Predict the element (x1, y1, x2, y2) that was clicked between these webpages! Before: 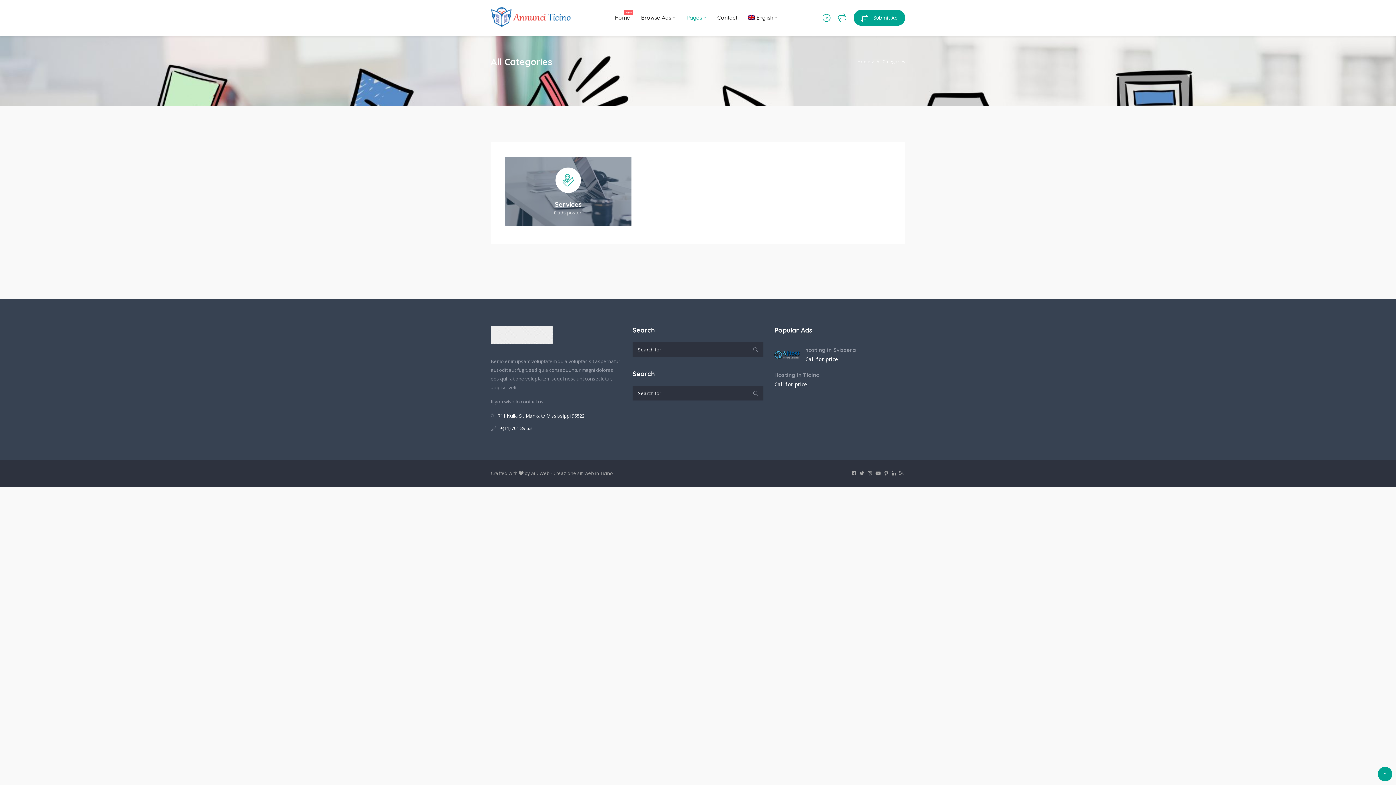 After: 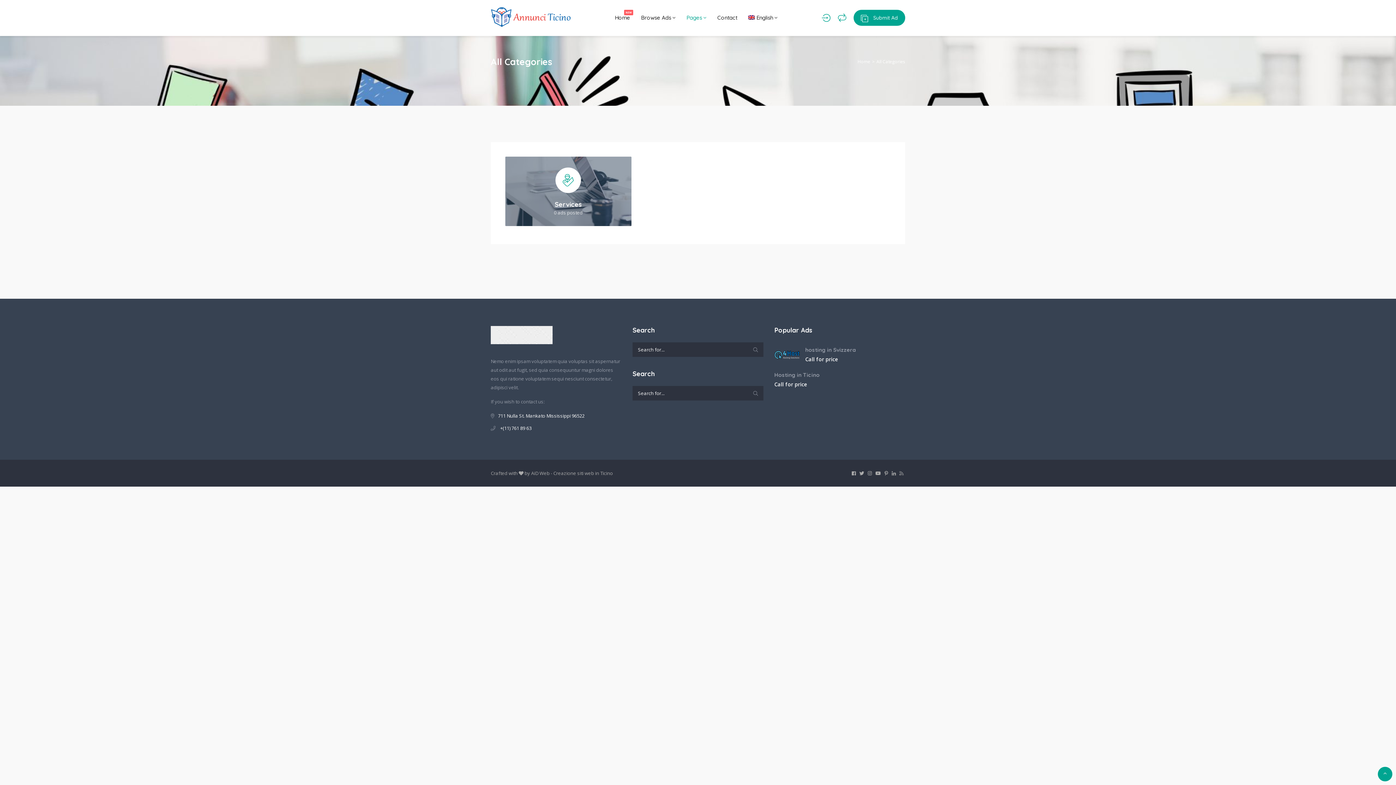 Action: bbox: (838, 13, 846, 22)